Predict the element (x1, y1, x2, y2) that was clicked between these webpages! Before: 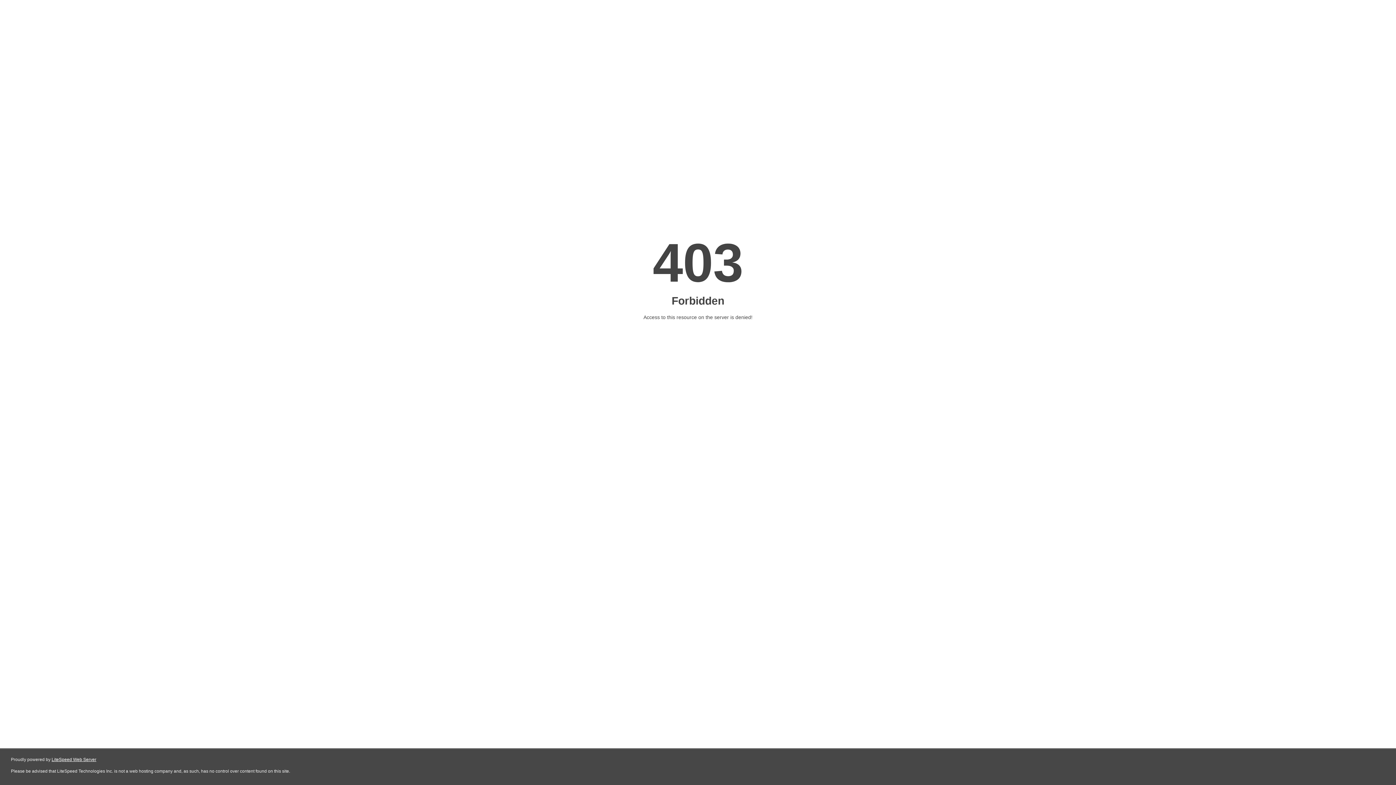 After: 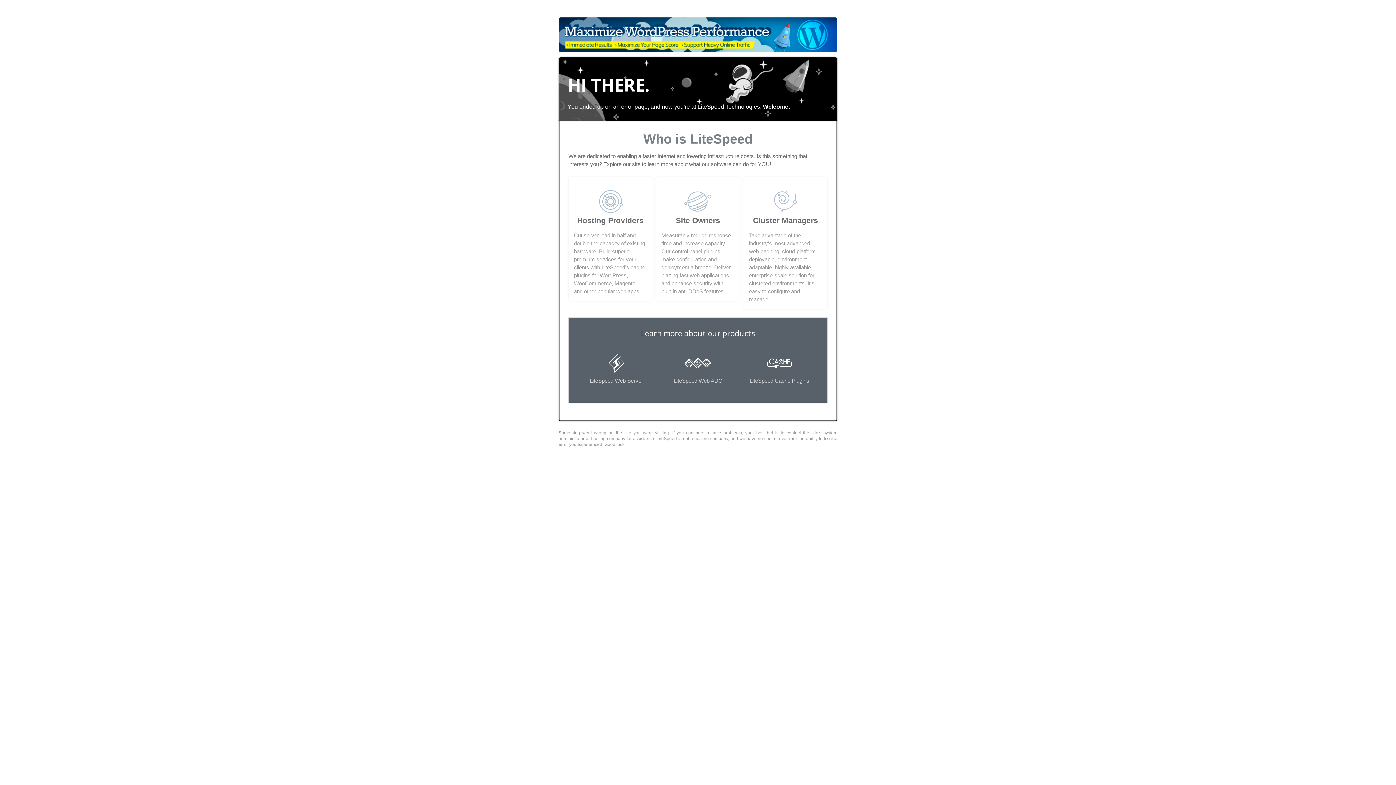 Action: bbox: (51, 757, 96, 762) label: LiteSpeed Web Server